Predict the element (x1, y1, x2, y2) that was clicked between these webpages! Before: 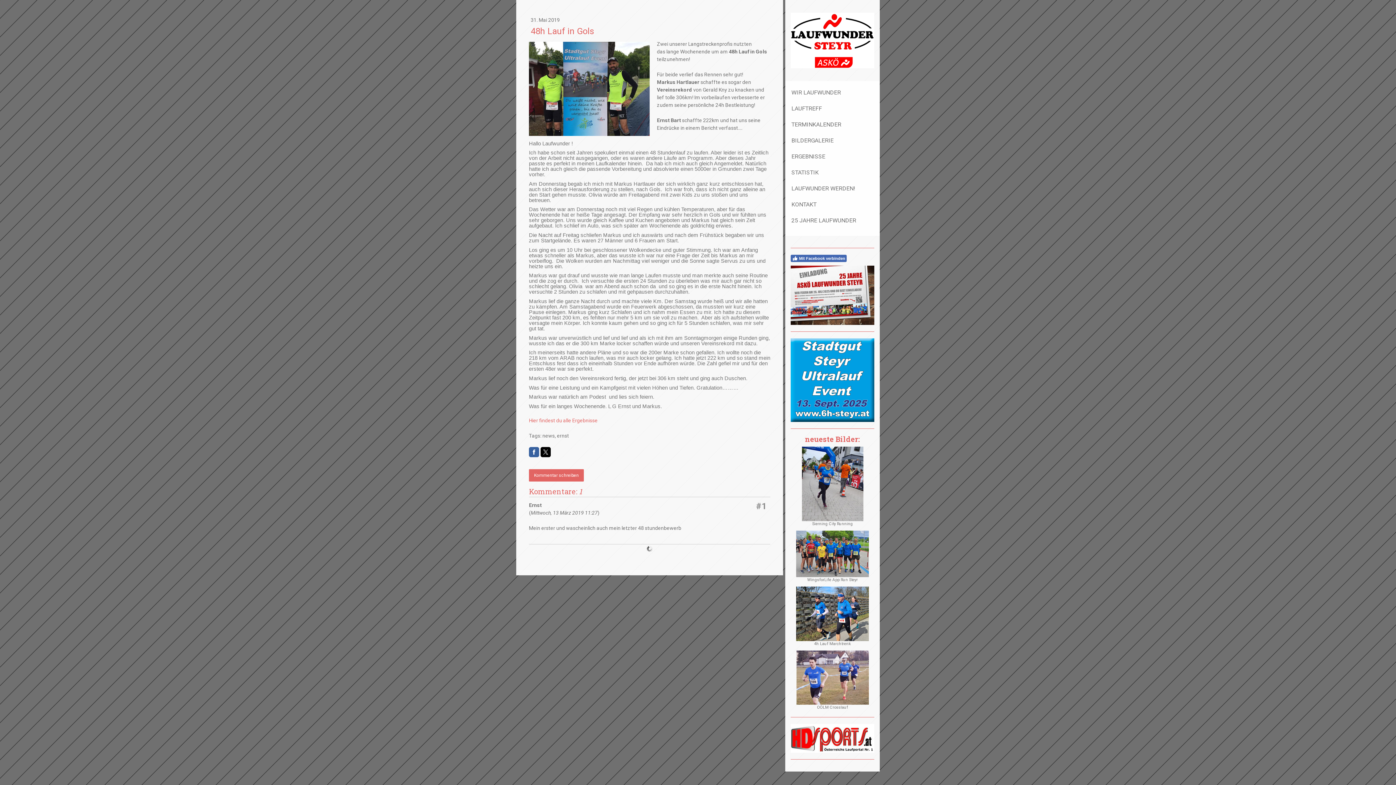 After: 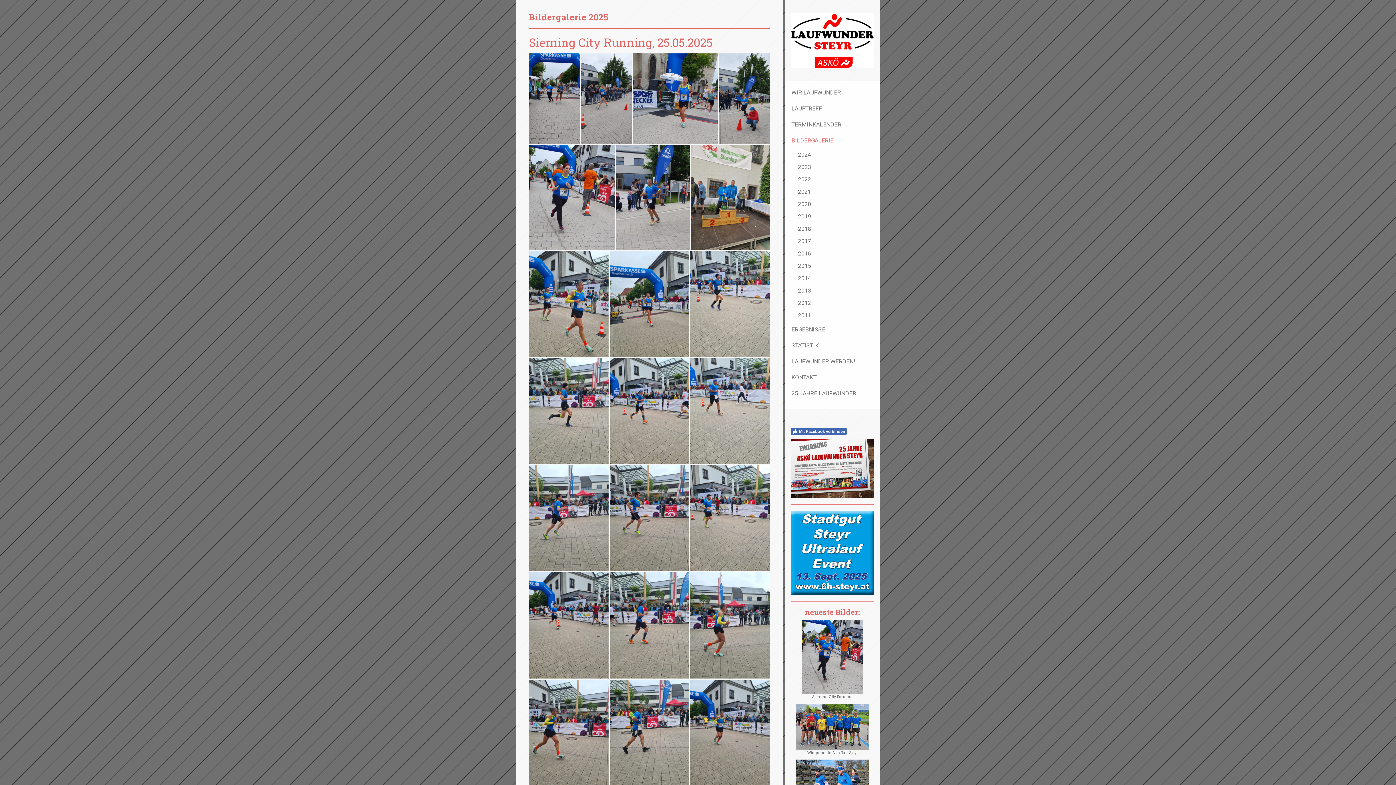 Action: bbox: (796, 531, 869, 537)